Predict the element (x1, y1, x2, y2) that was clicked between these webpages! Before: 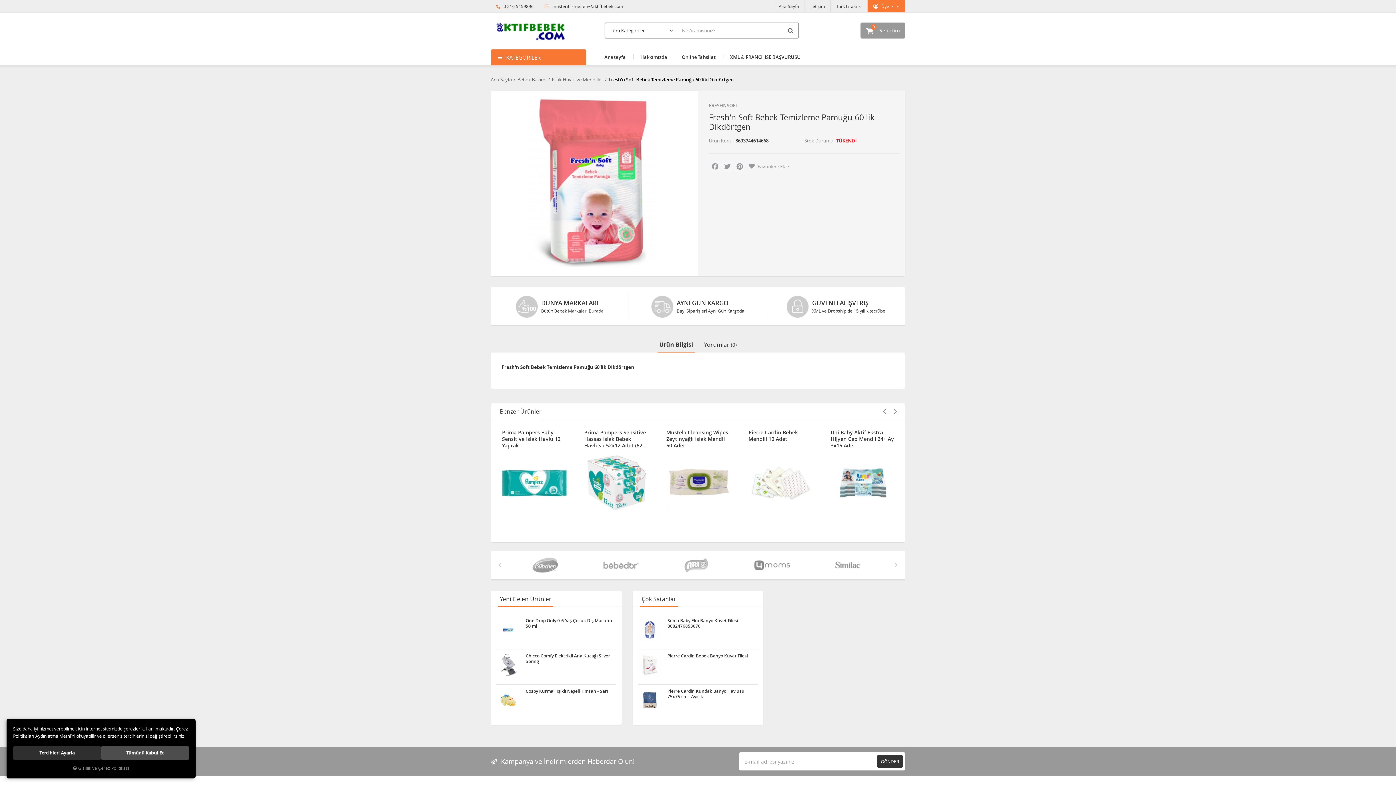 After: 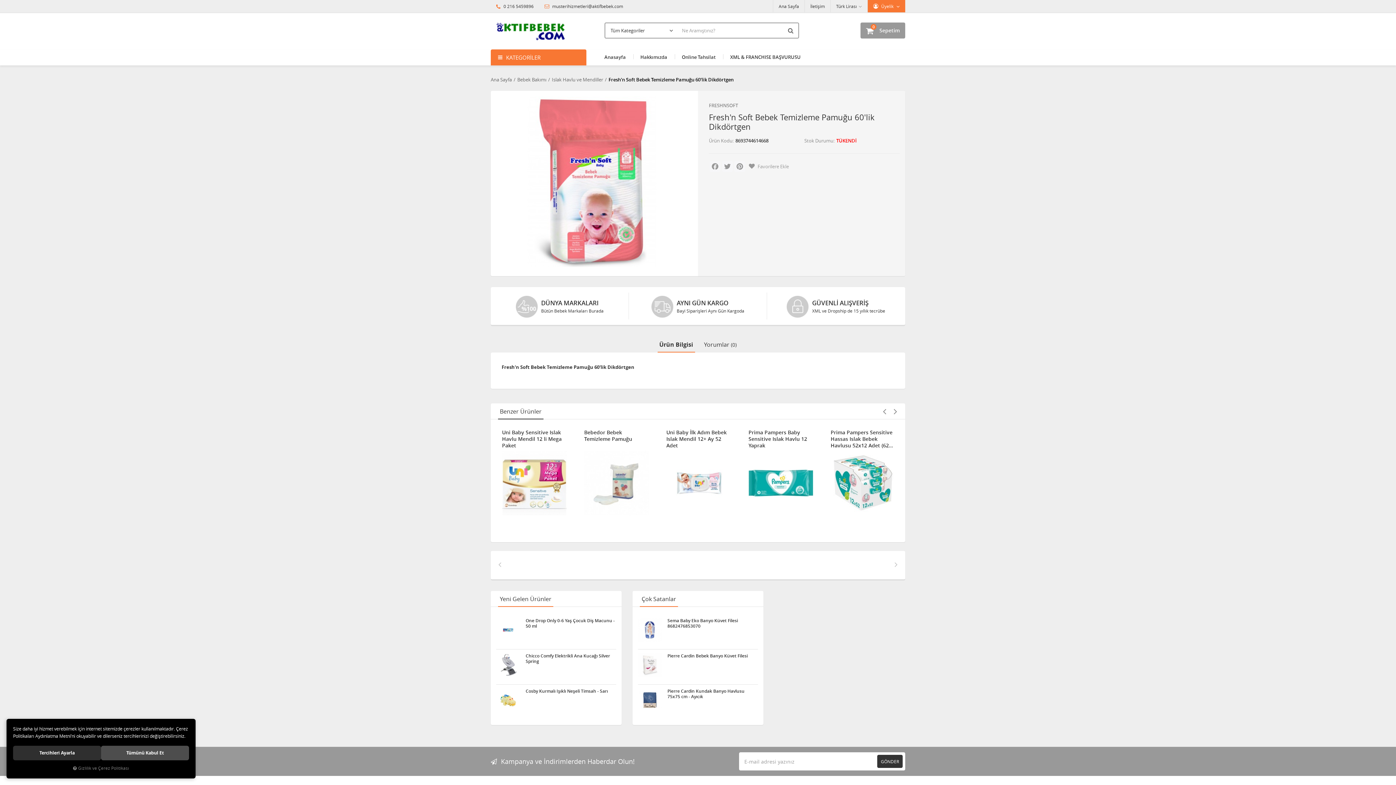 Action: bbox: (544, 2, 623, 9) label:  musterihizmetleri@aktifbebek.com